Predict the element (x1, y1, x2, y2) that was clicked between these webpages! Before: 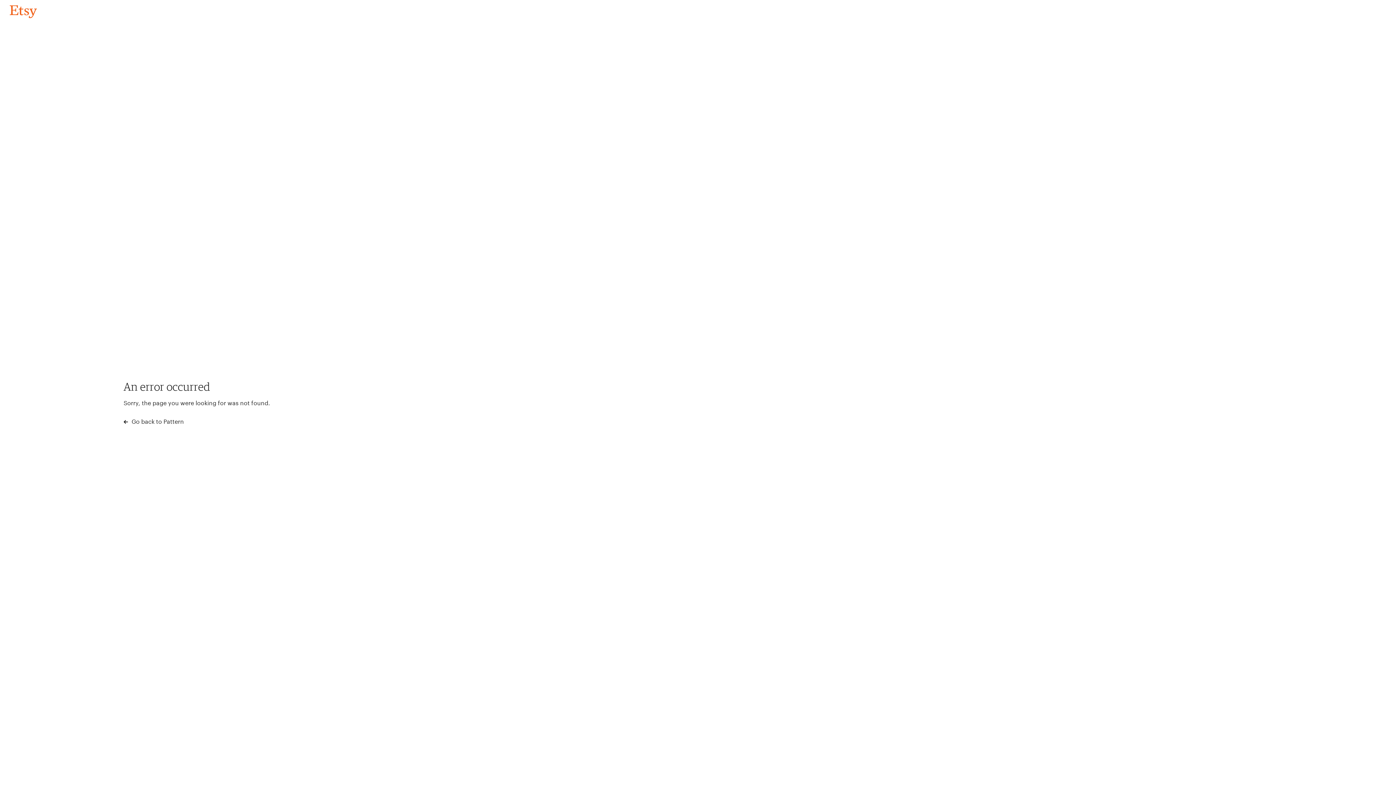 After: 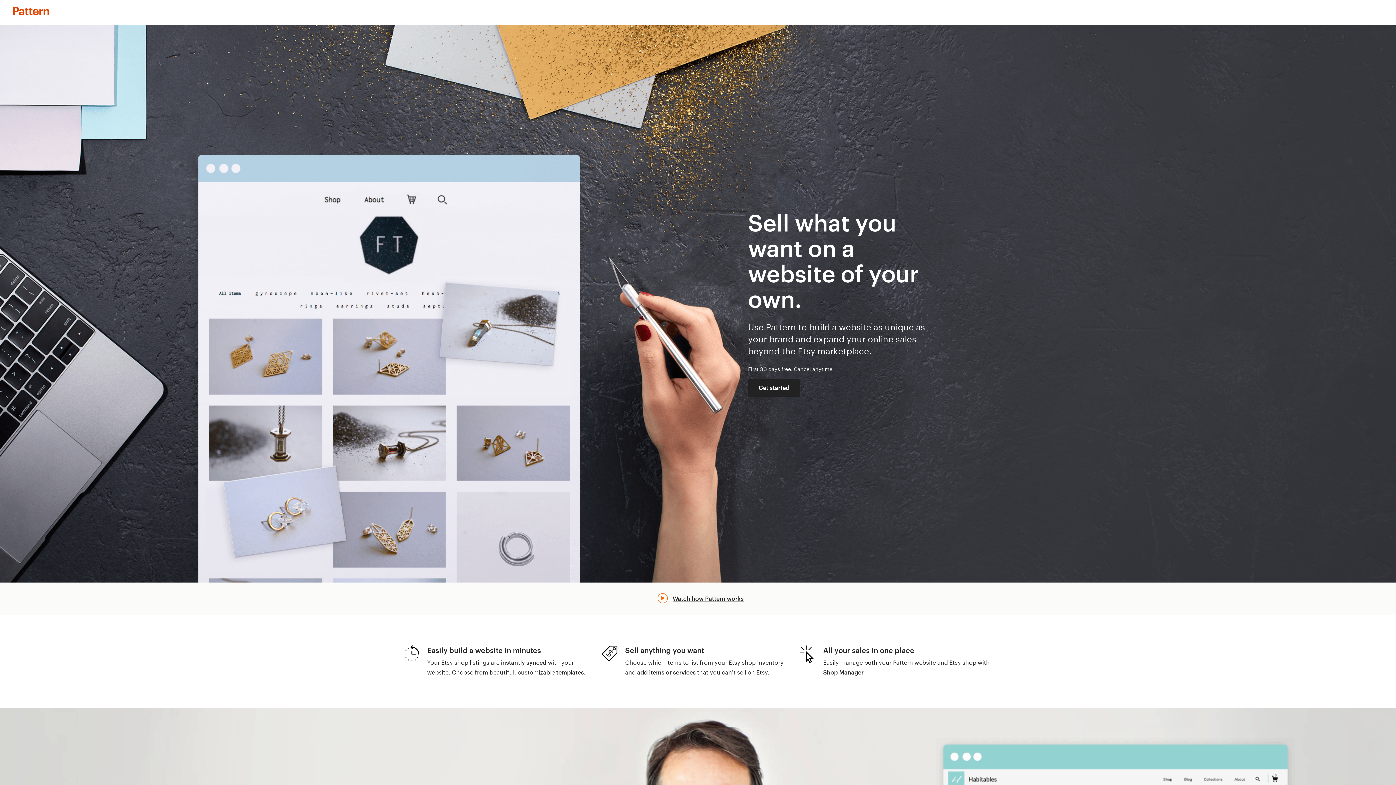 Action: bbox: (123, 417, 183, 426) label:  Go back to Pattern